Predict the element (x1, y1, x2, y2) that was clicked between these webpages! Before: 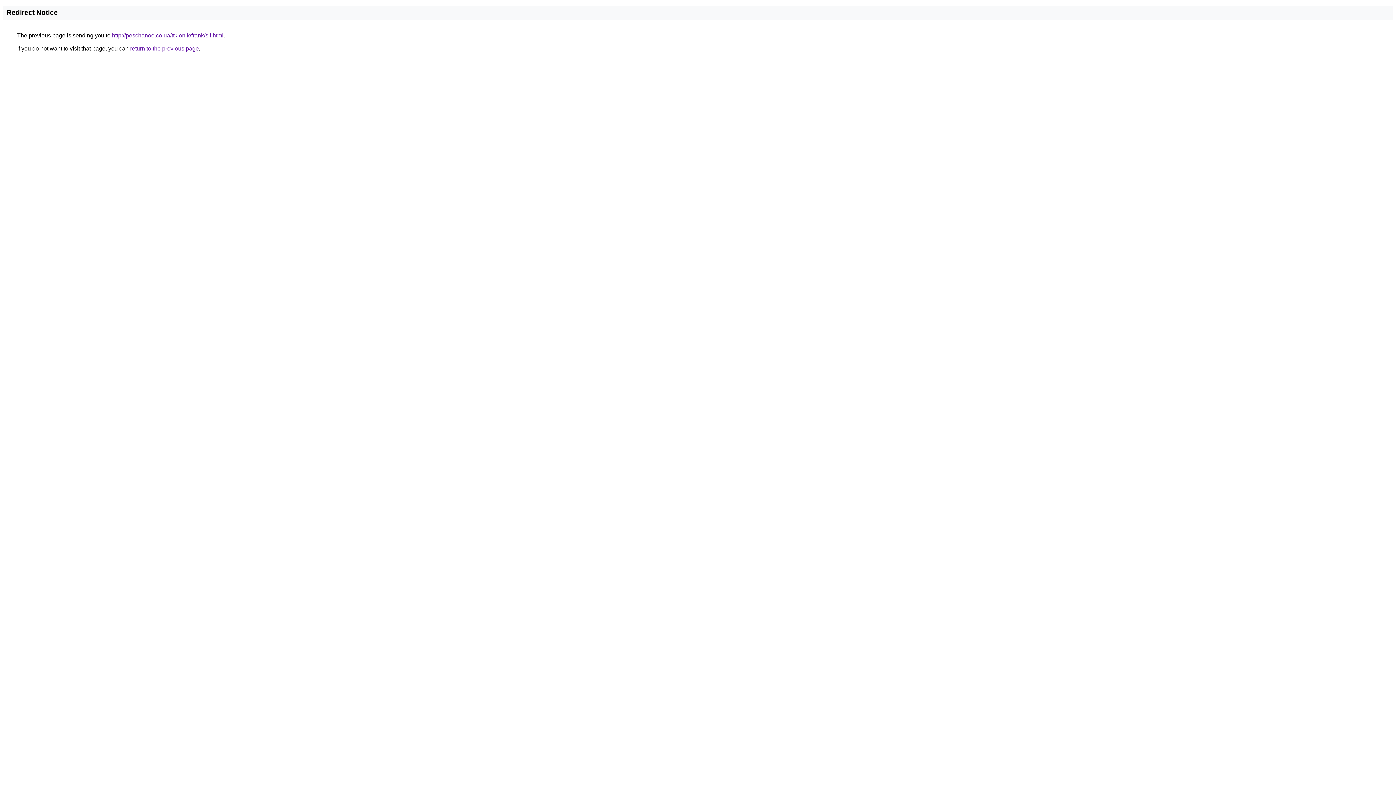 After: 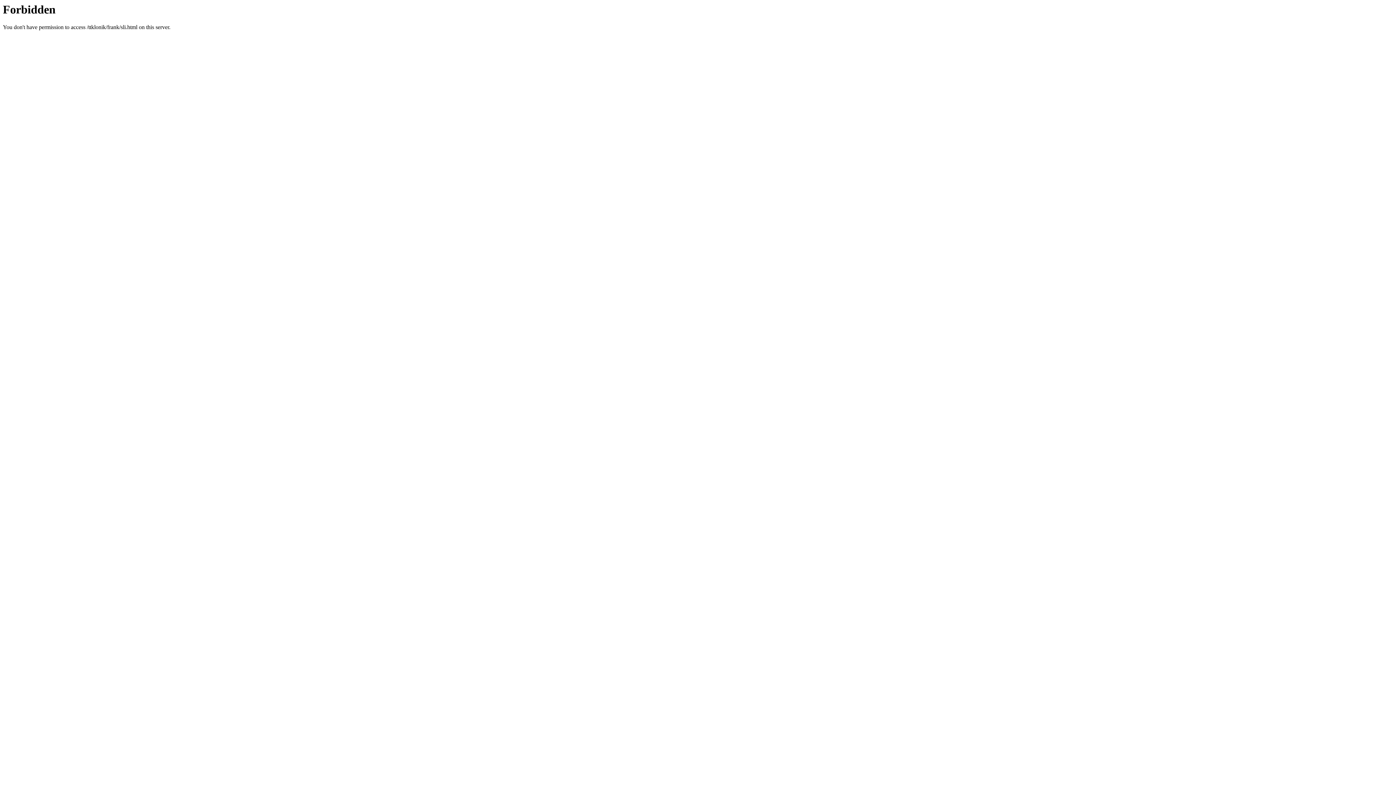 Action: bbox: (112, 32, 223, 38) label: http://peschanoe.co.ua/ttklonik/frank/sli.html